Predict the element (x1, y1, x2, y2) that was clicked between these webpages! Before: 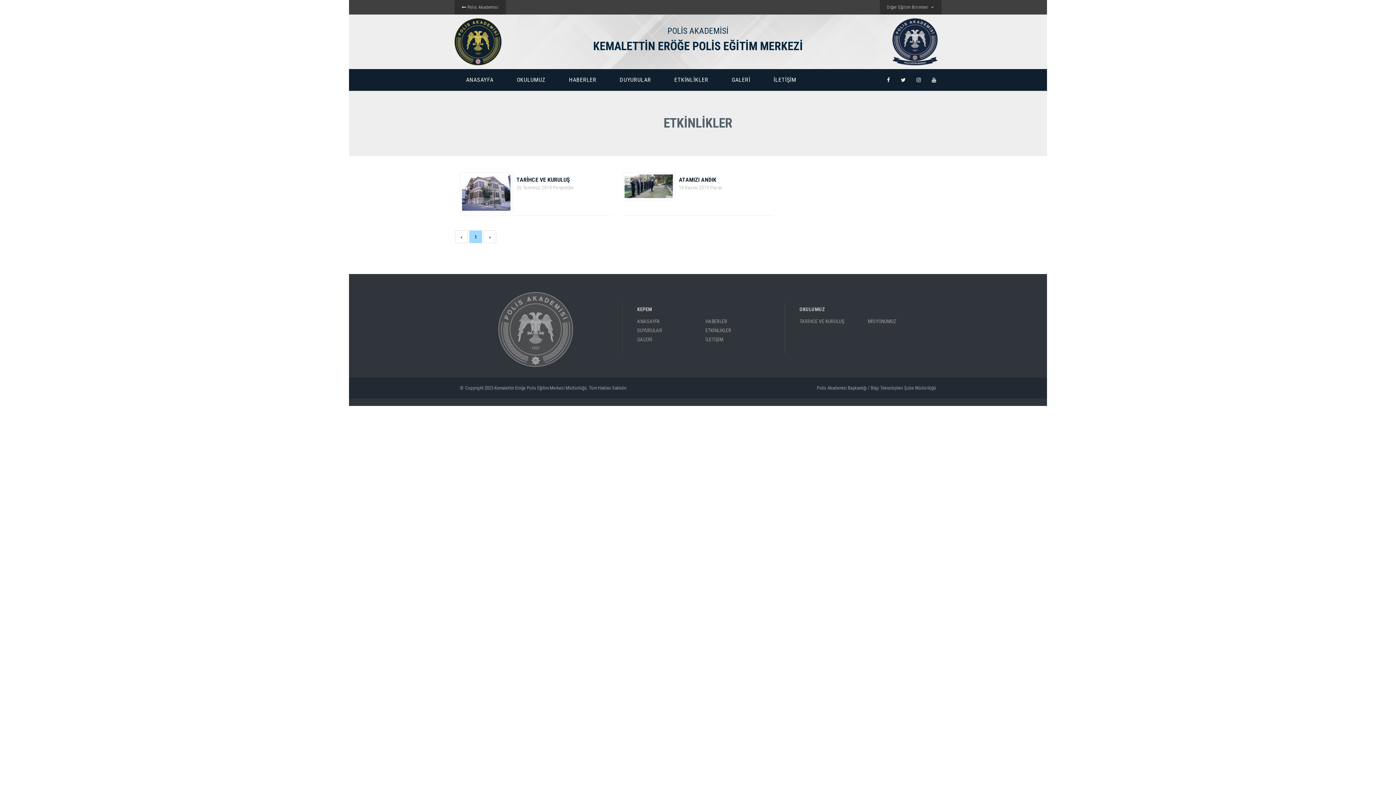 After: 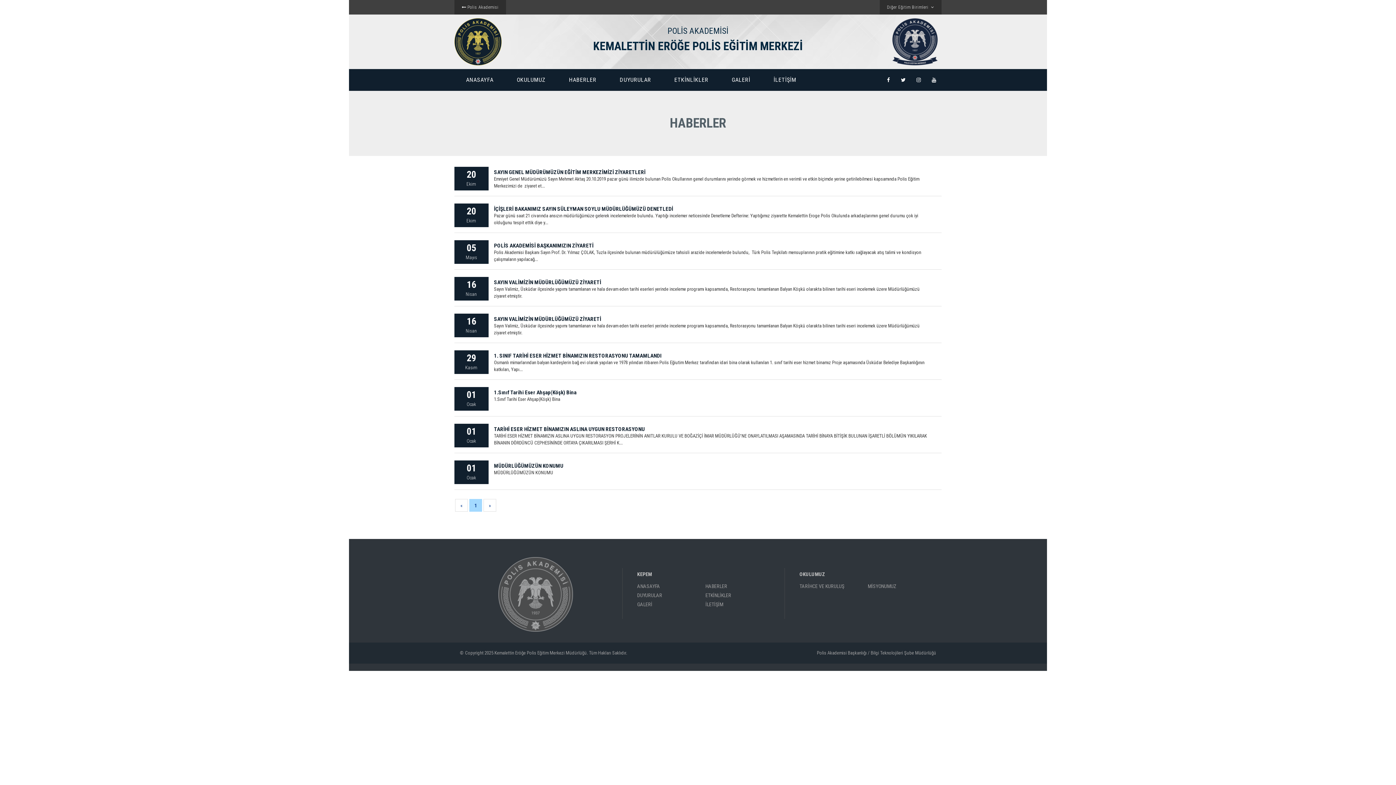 Action: label: HABERLER bbox: (705, 316, 727, 326)